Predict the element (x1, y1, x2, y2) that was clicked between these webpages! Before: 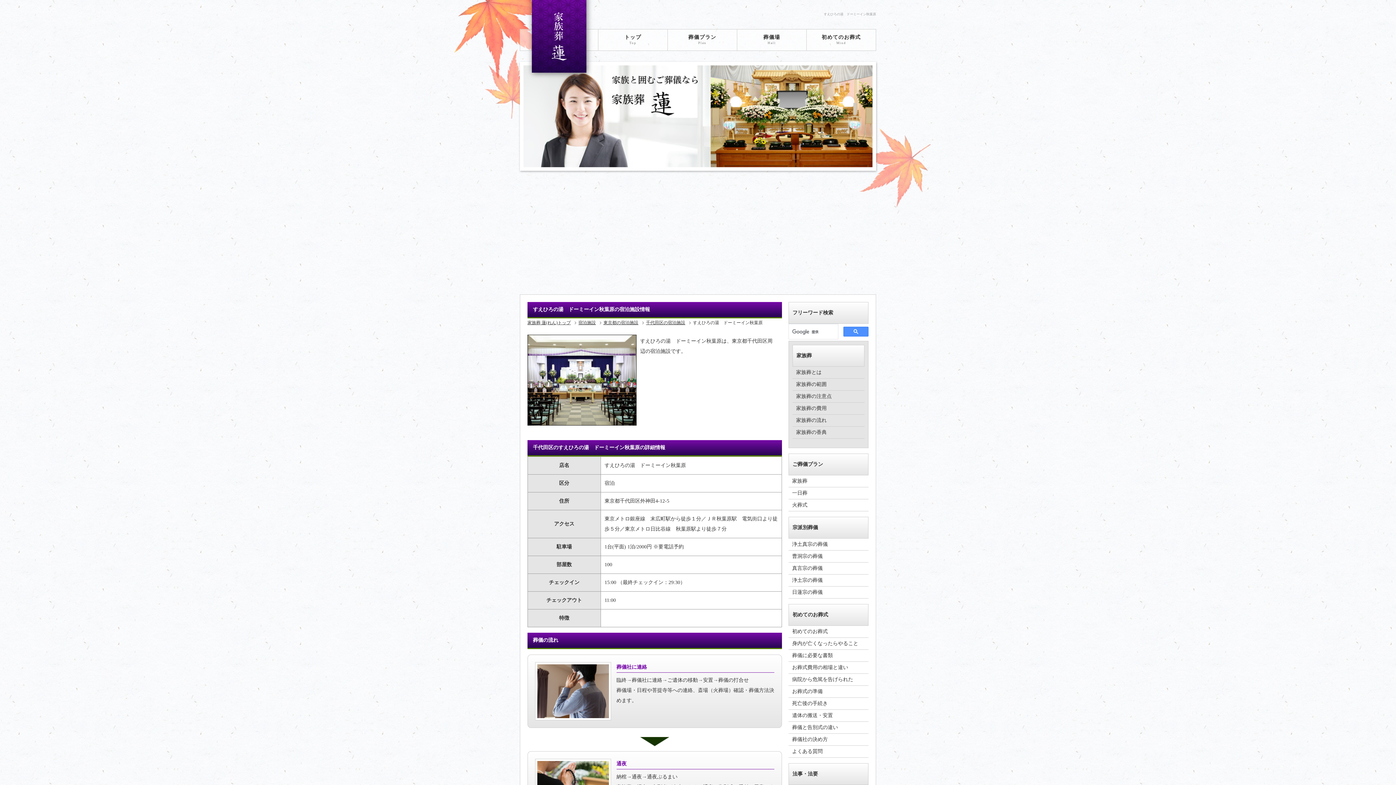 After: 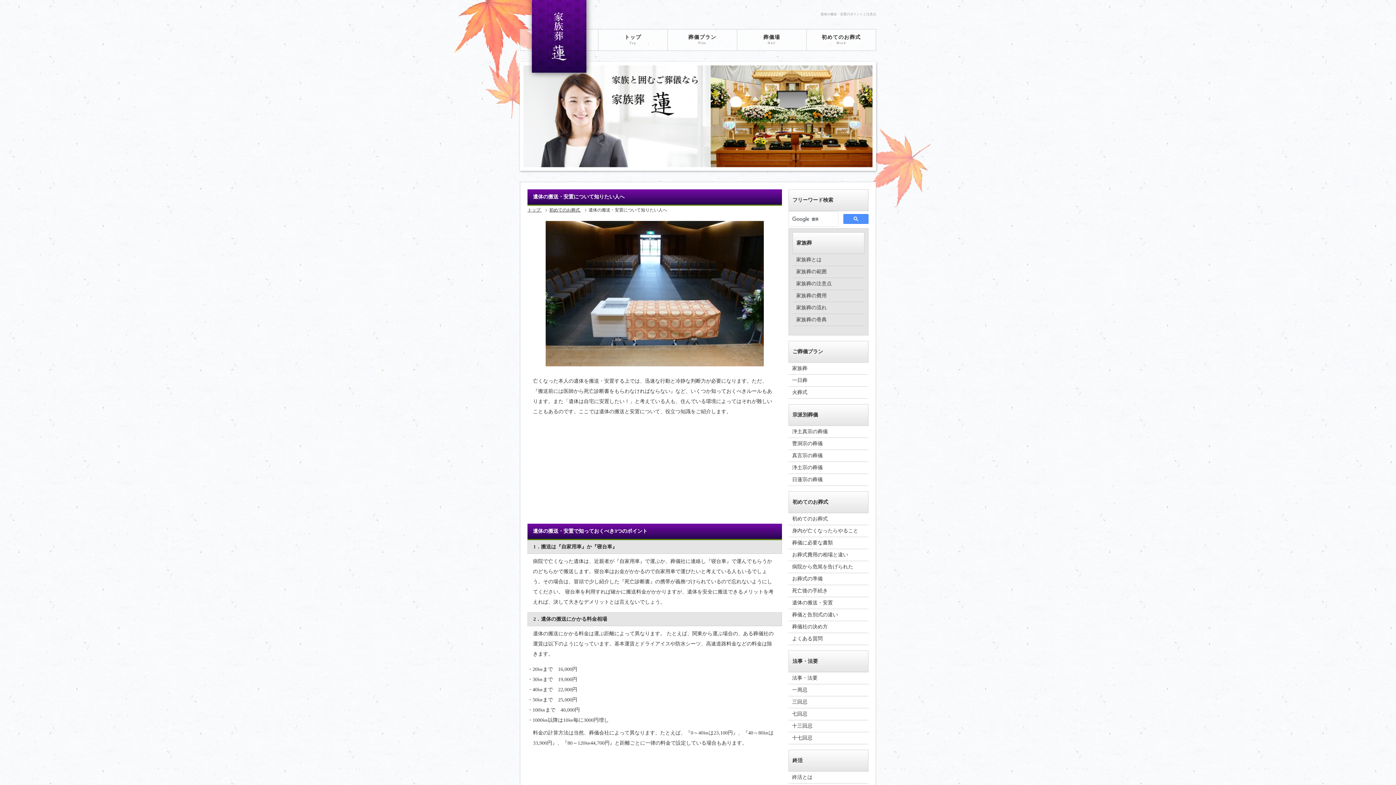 Action: label: 遺体の搬送・安置 bbox: (788, 710, 868, 722)